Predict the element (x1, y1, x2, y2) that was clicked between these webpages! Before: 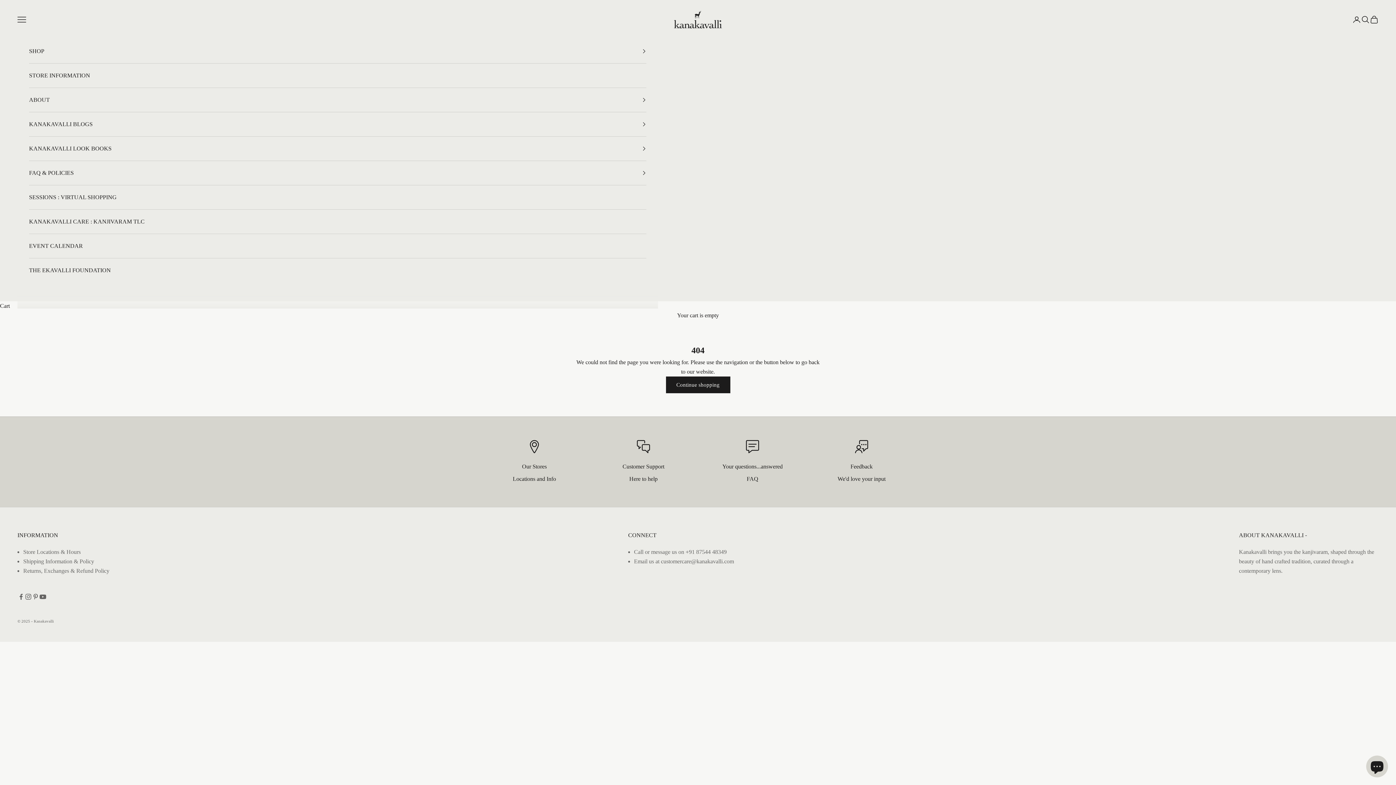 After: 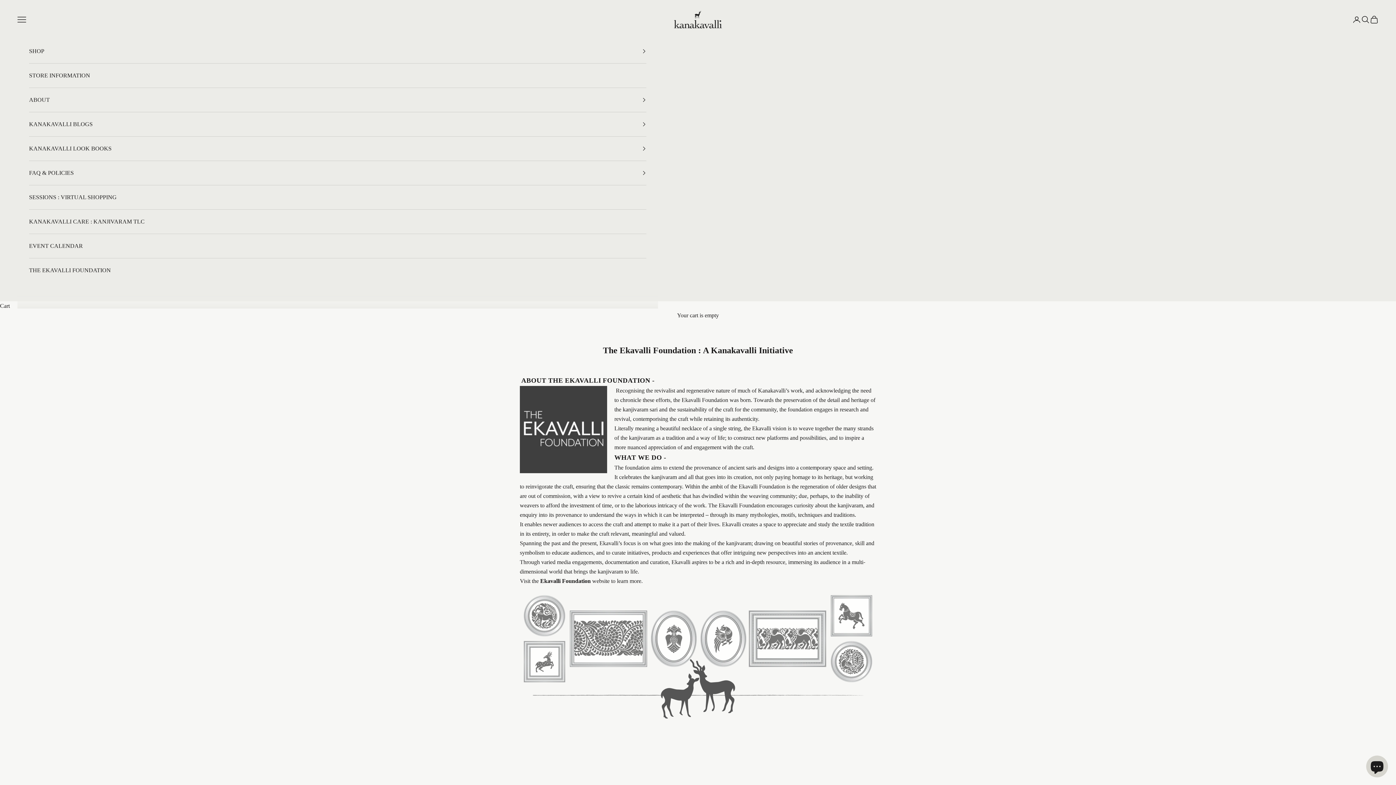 Action: label: THE EKAVALLI FOUNDATION bbox: (29, 258, 646, 282)